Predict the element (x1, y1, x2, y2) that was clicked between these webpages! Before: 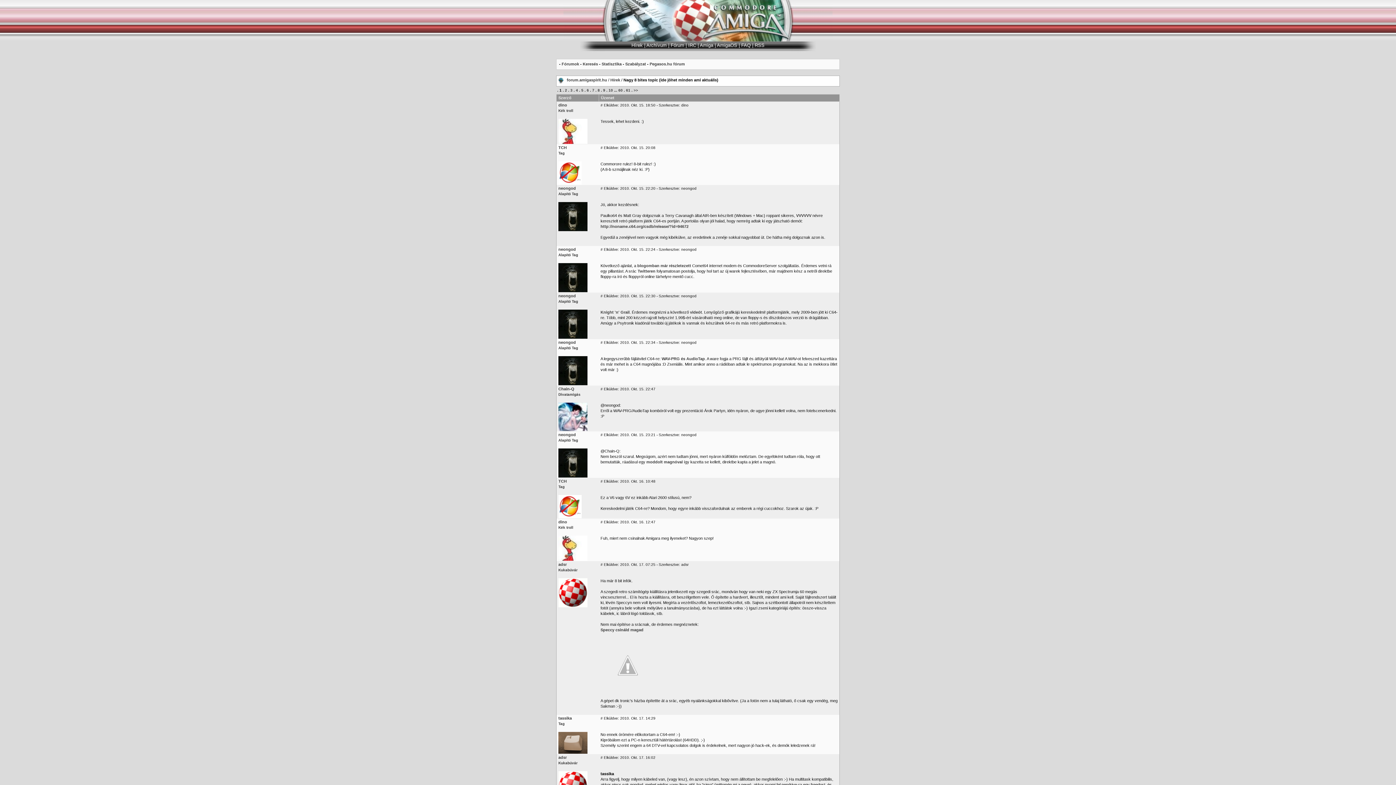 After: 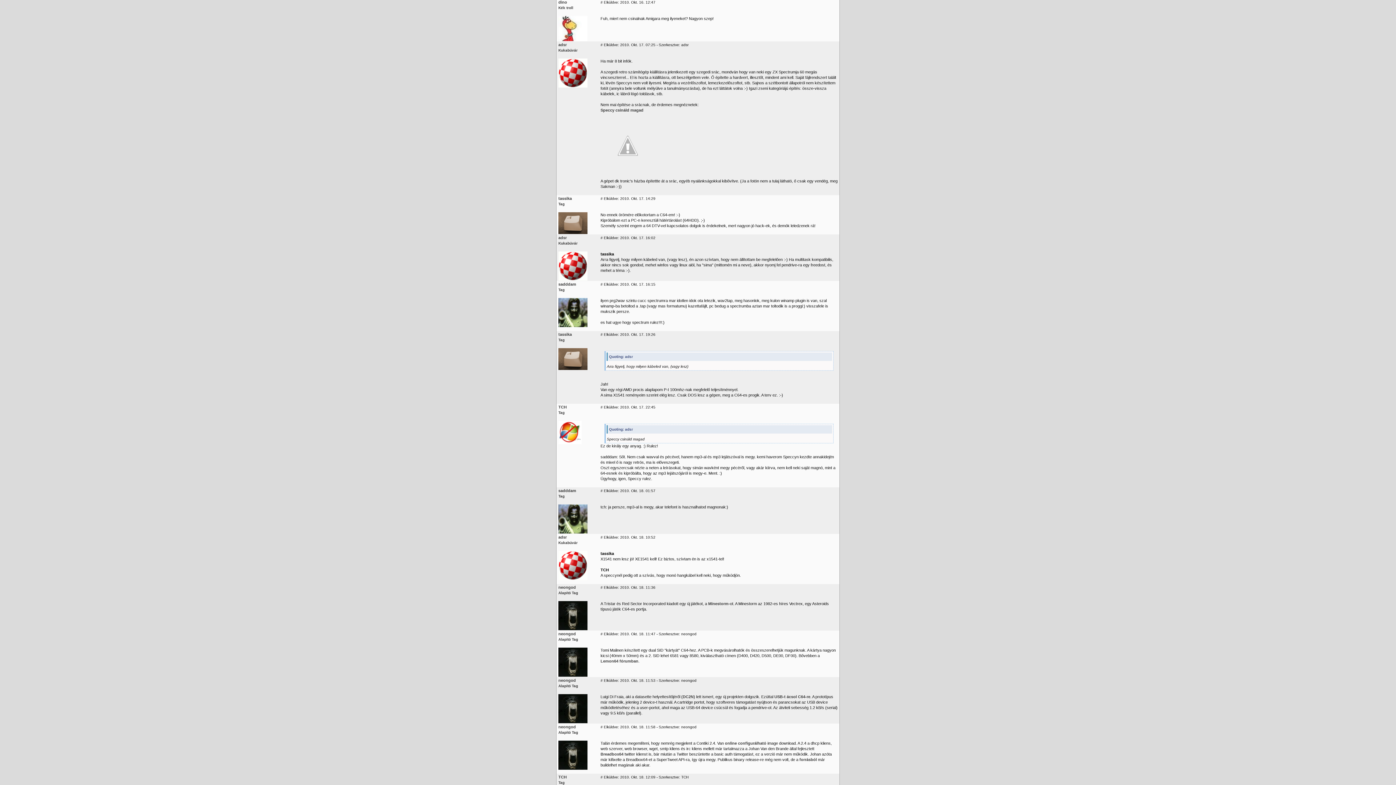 Action: label: # bbox: (600, 520, 602, 524)